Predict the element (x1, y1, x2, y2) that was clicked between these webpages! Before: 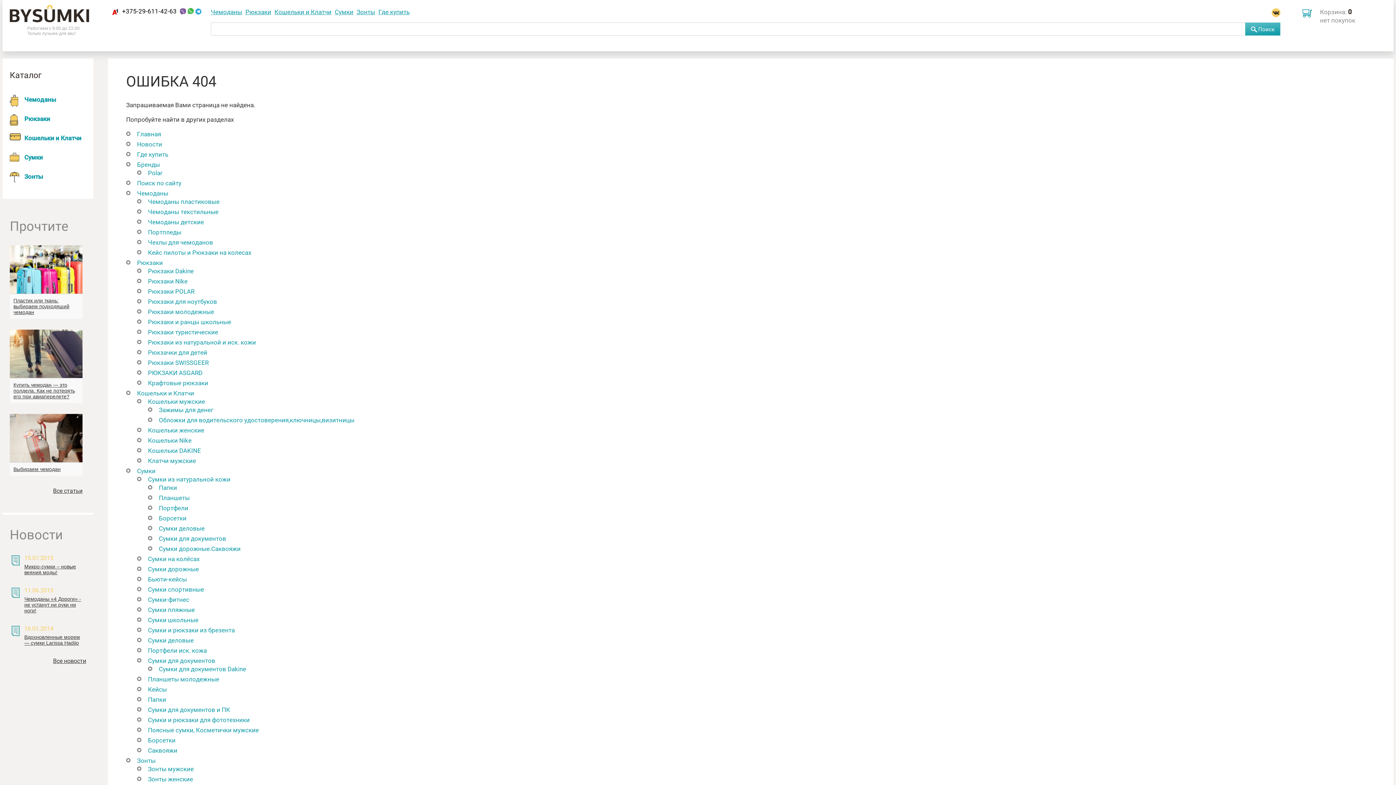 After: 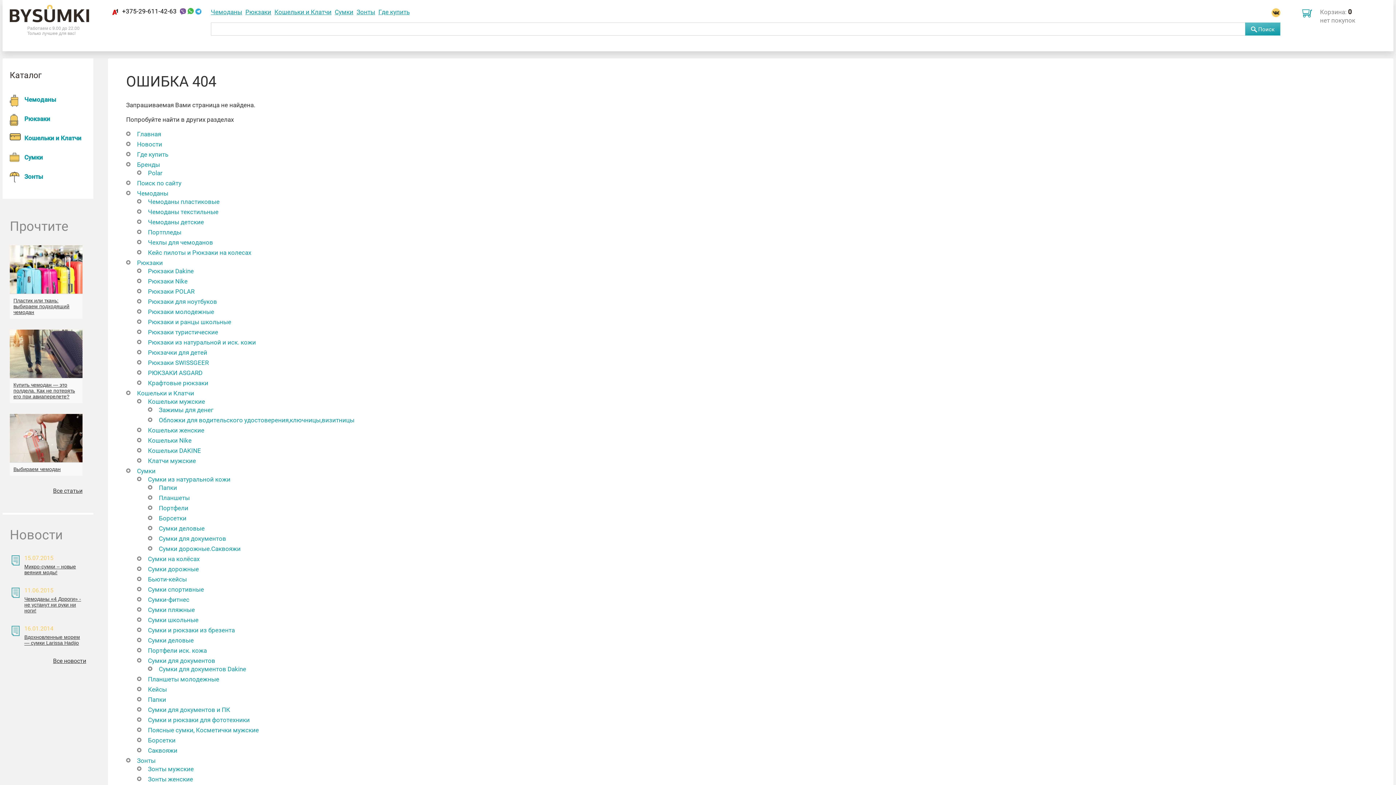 Action: label: Корзина: bbox: (1320, 7, 1346, 16)